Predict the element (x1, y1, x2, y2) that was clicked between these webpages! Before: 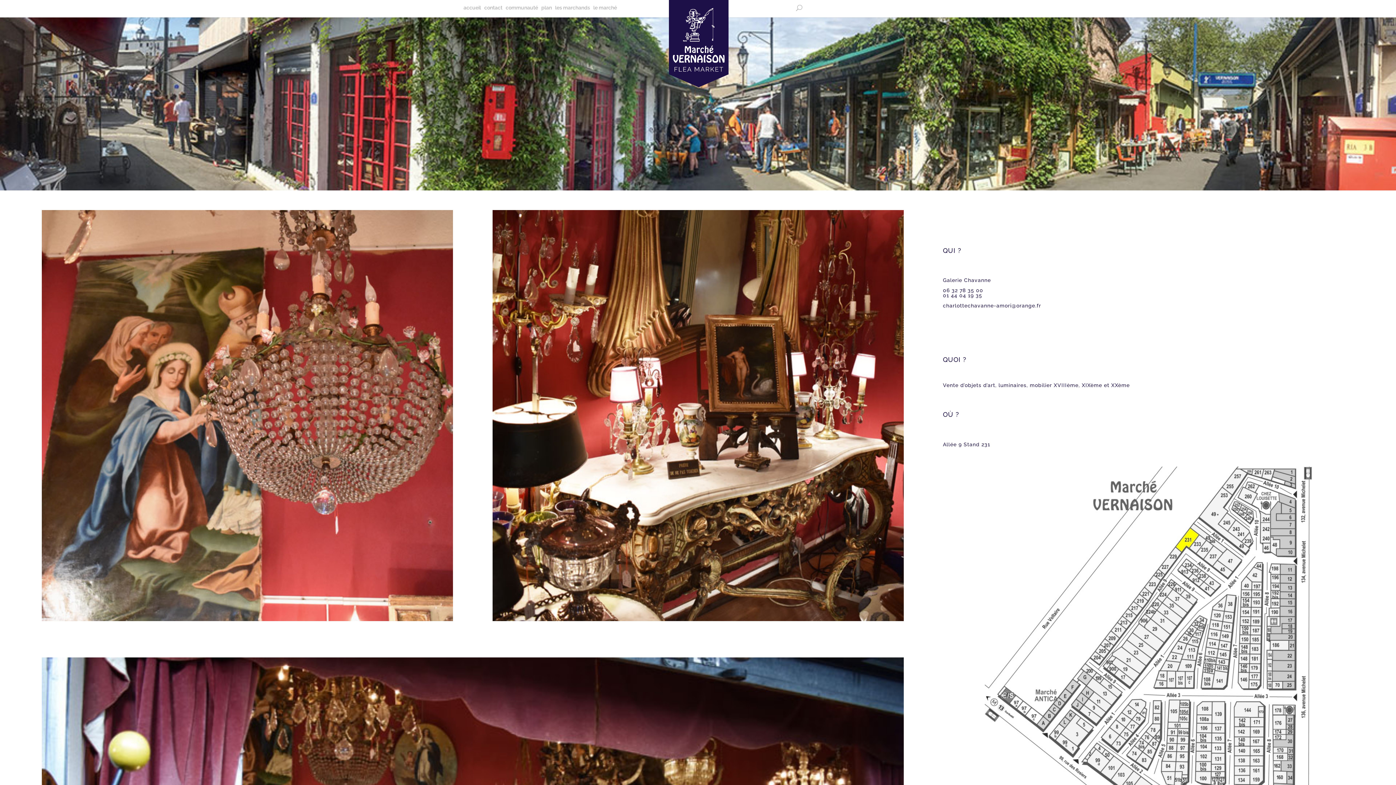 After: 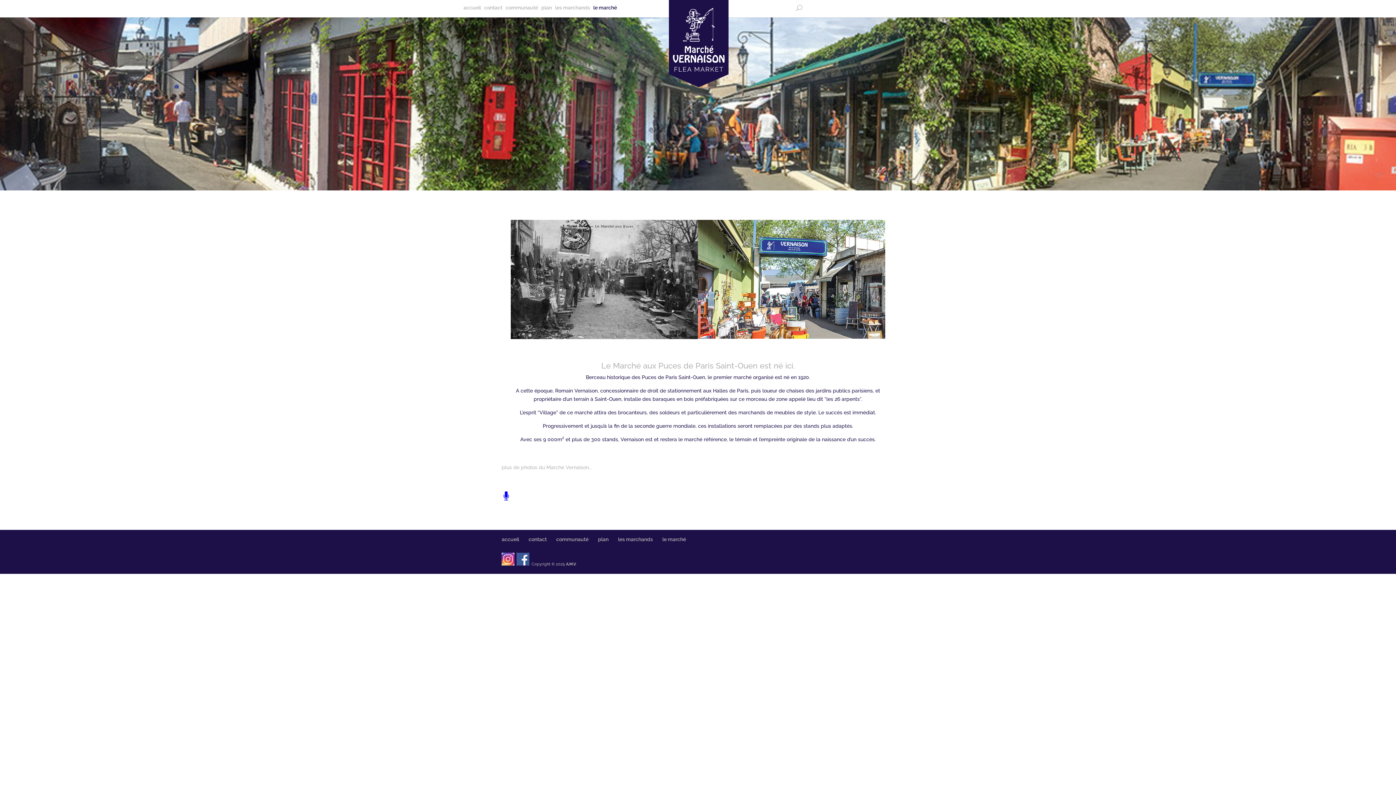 Action: bbox: (593, 5, 617, 17) label: le marché